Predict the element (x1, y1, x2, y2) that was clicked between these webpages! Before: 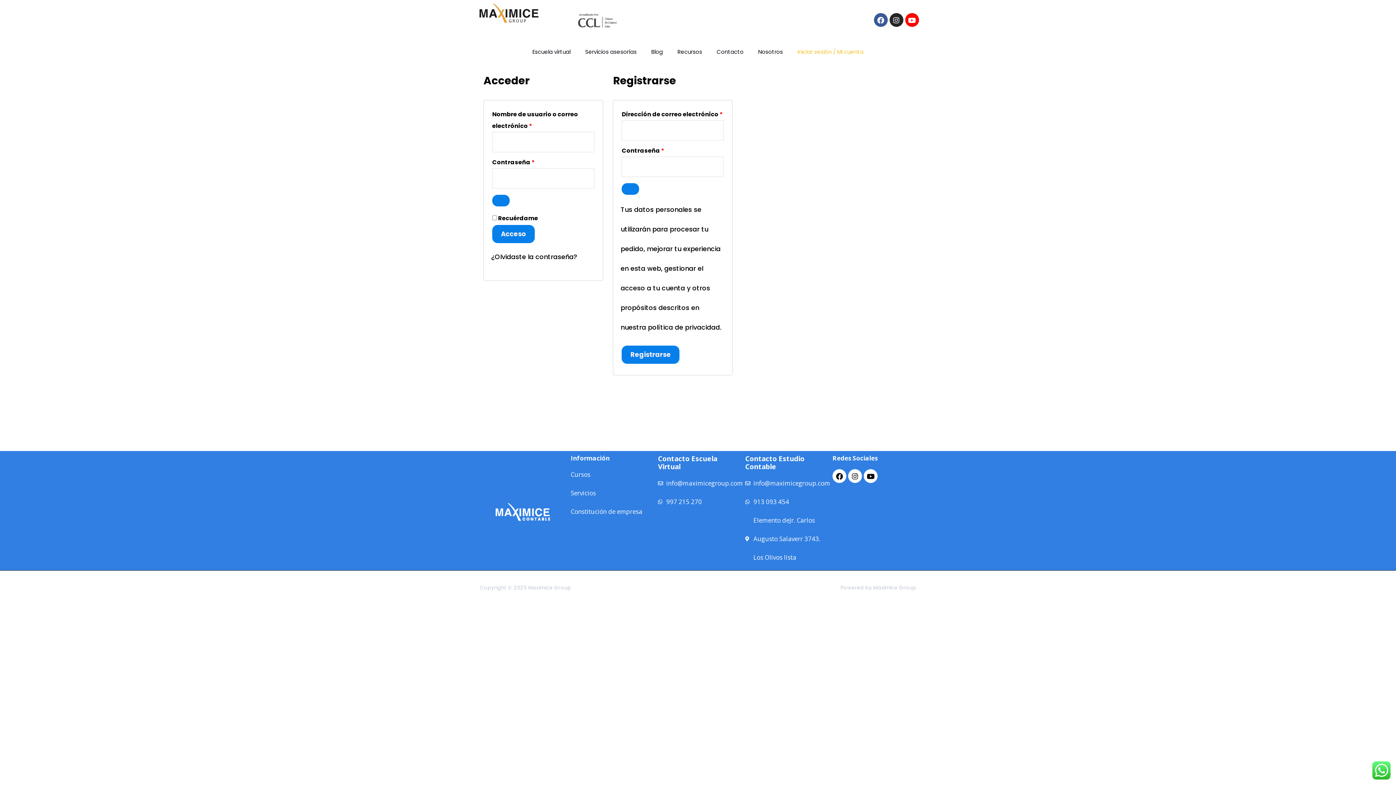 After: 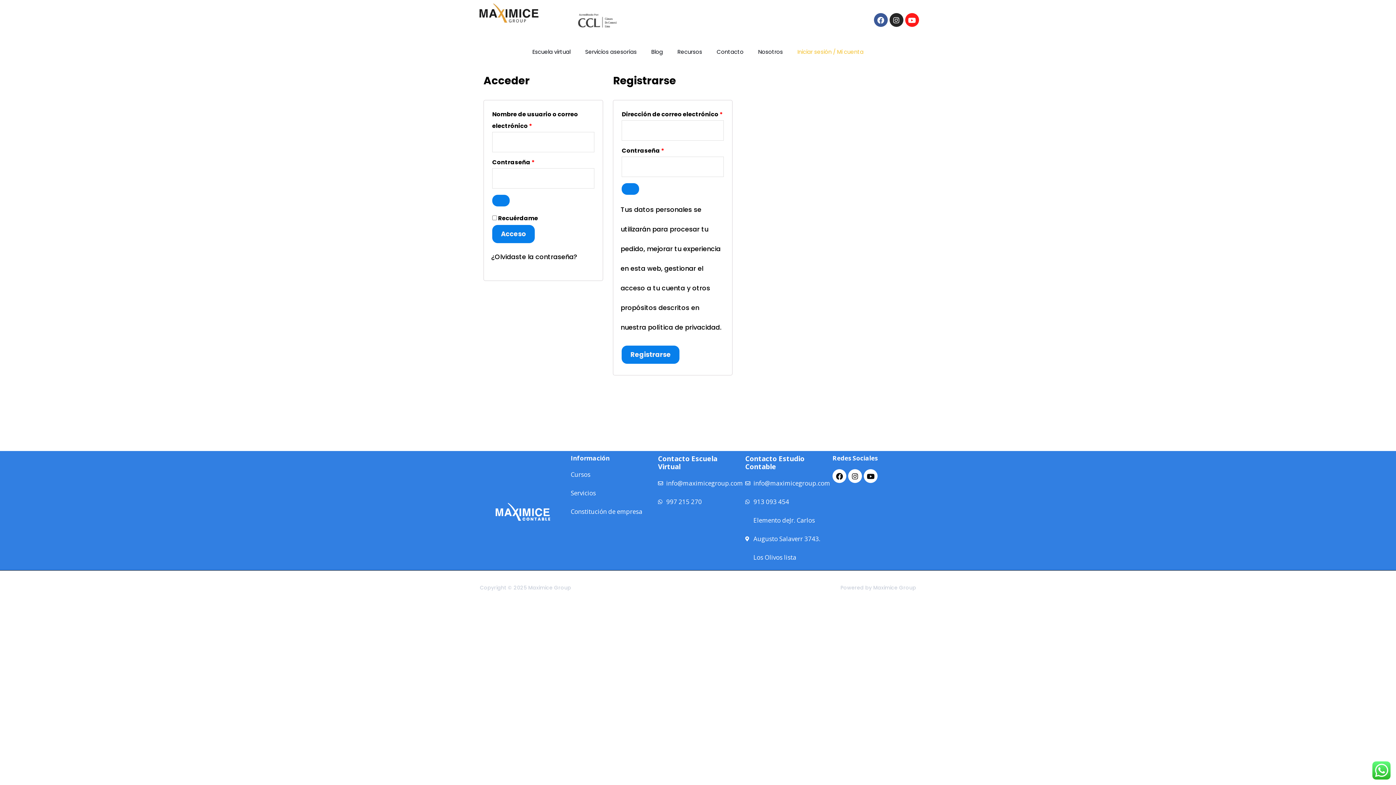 Action: label: Youtube bbox: (905, 13, 919, 26)